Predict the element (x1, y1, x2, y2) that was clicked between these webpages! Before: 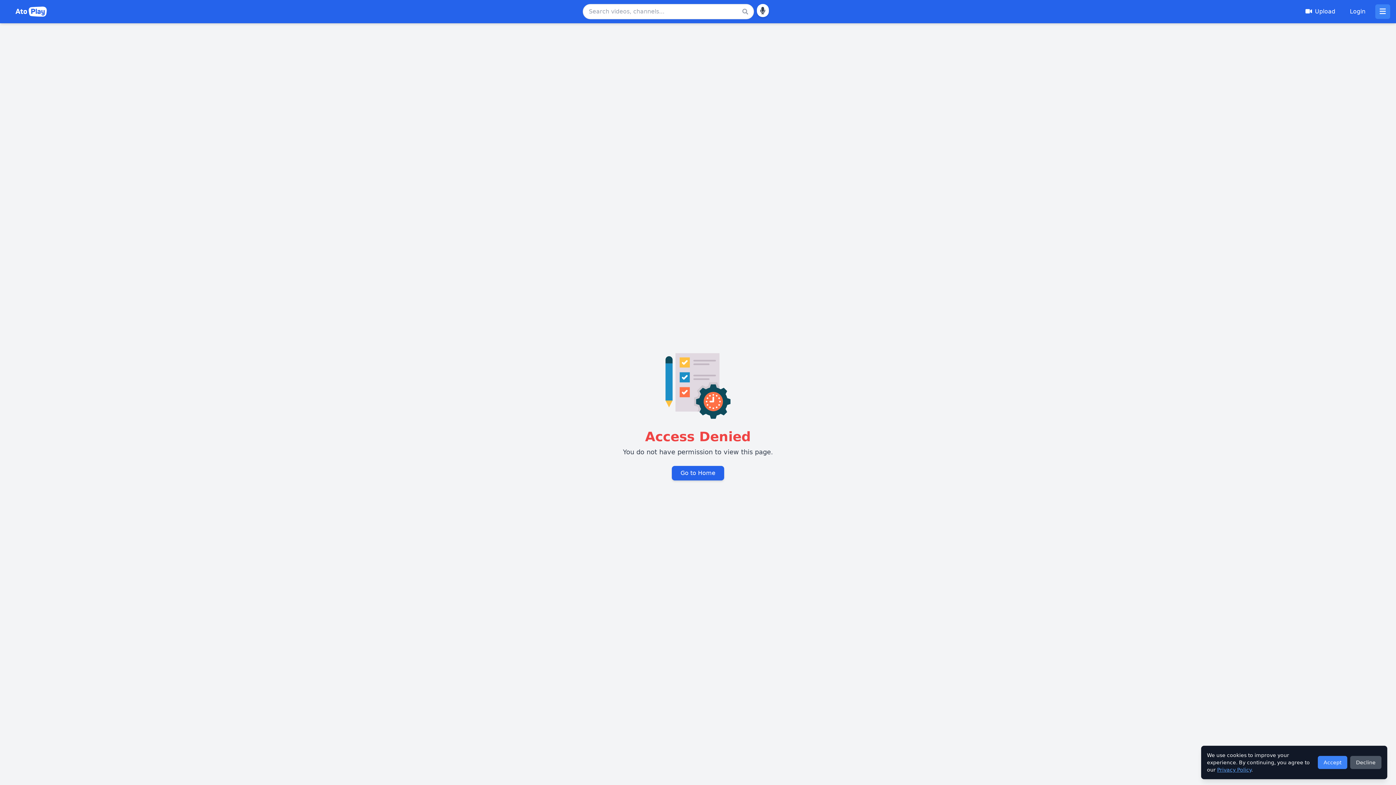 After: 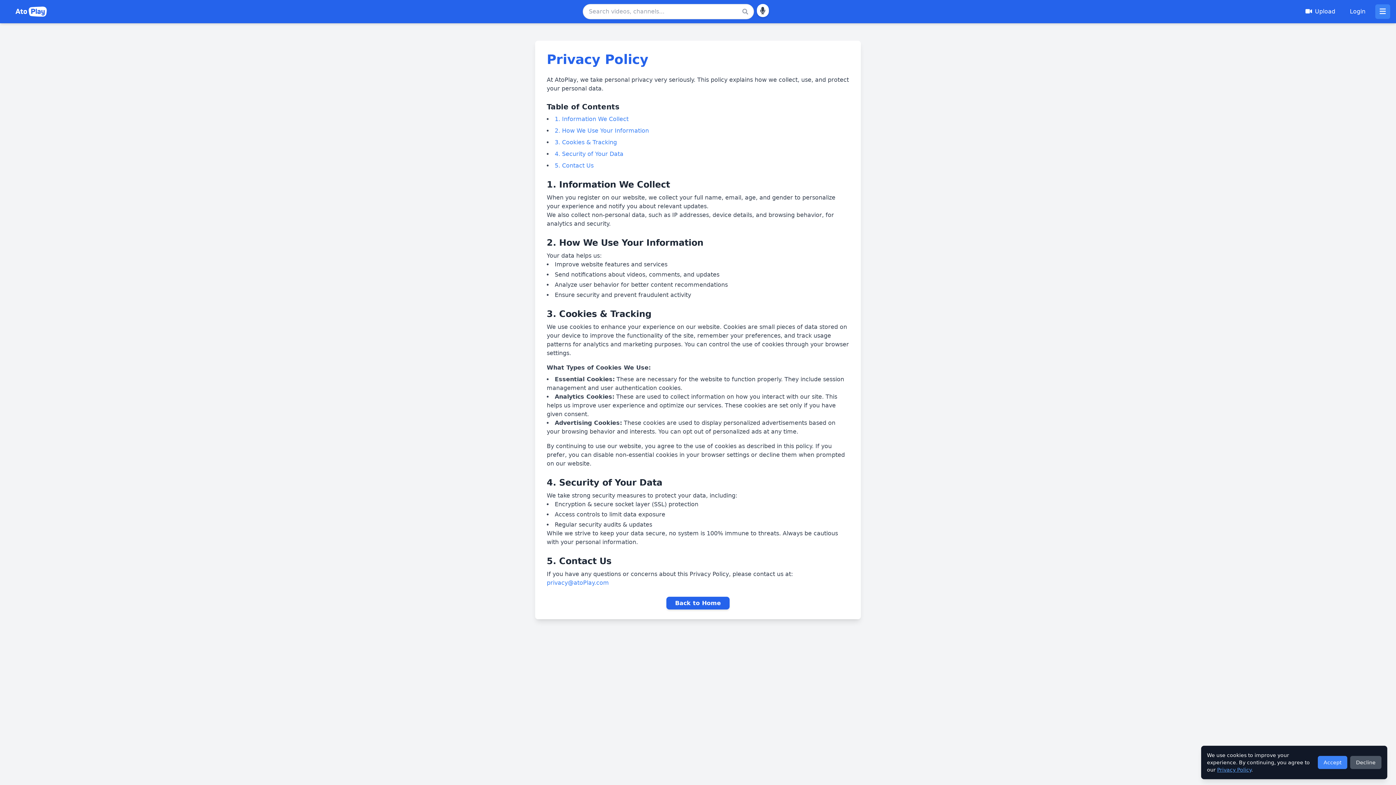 Action: label: Privacy Policy bbox: (1217, 767, 1251, 773)